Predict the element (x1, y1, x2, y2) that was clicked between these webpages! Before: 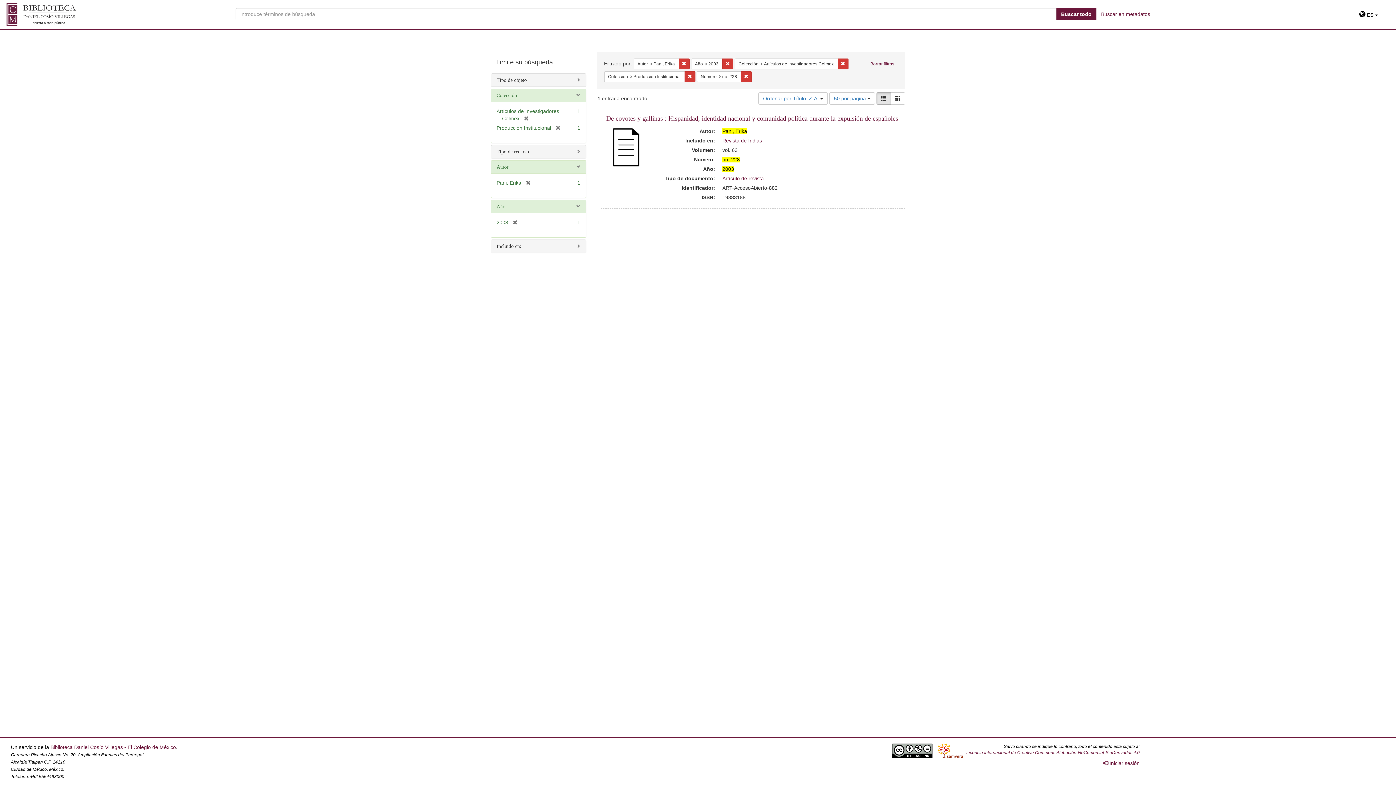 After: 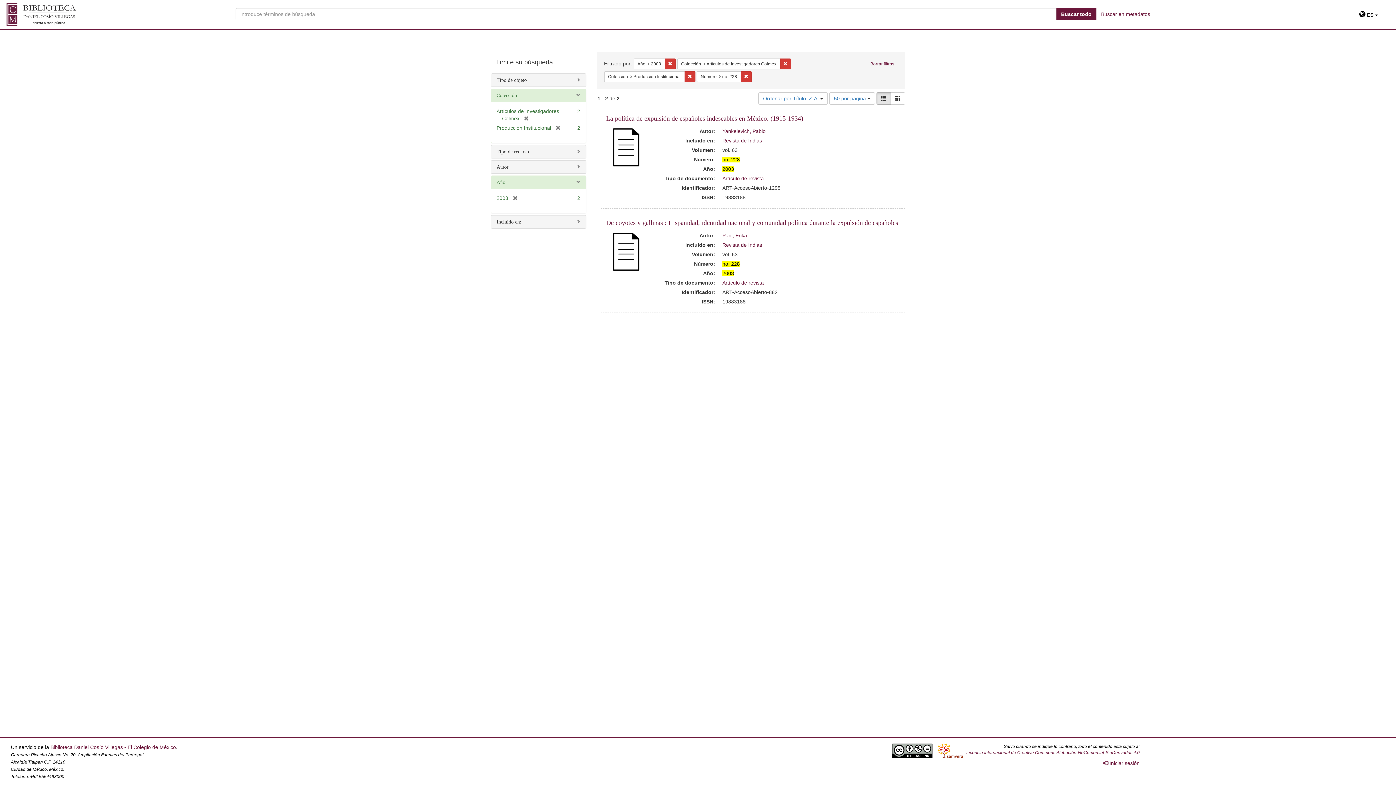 Action: label: [remove] bbox: (521, 179, 530, 185)